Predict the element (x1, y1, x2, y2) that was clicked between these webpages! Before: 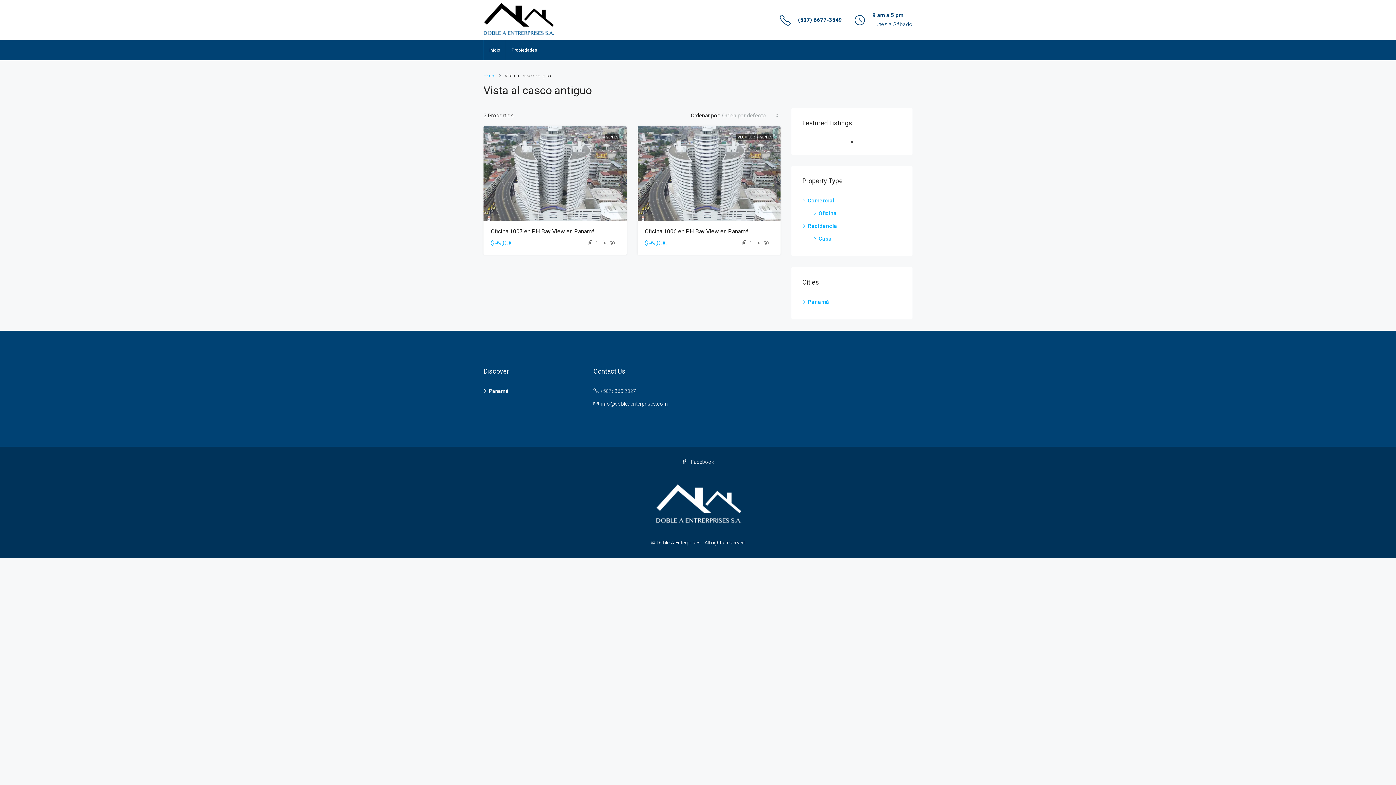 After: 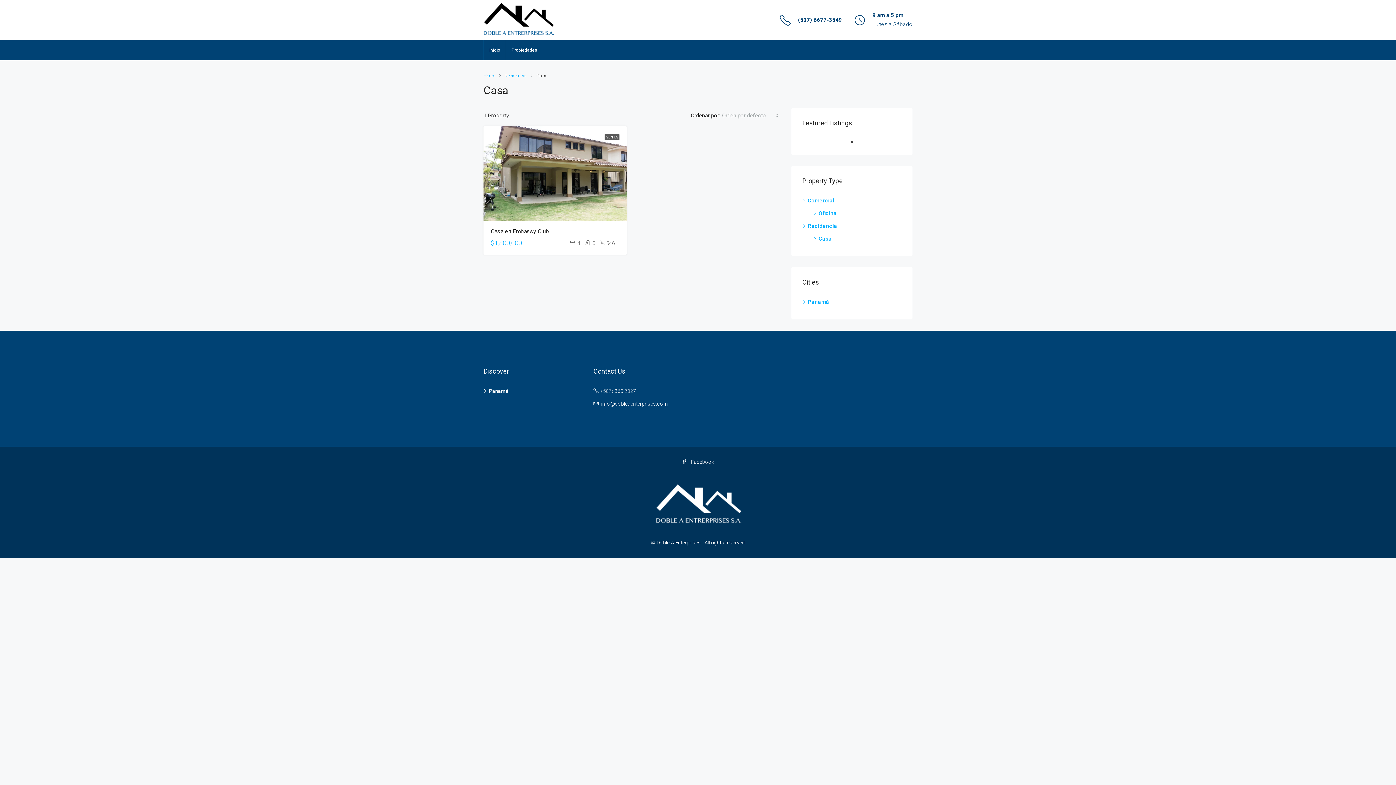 Action: bbox: (813, 235, 832, 242) label: Casa